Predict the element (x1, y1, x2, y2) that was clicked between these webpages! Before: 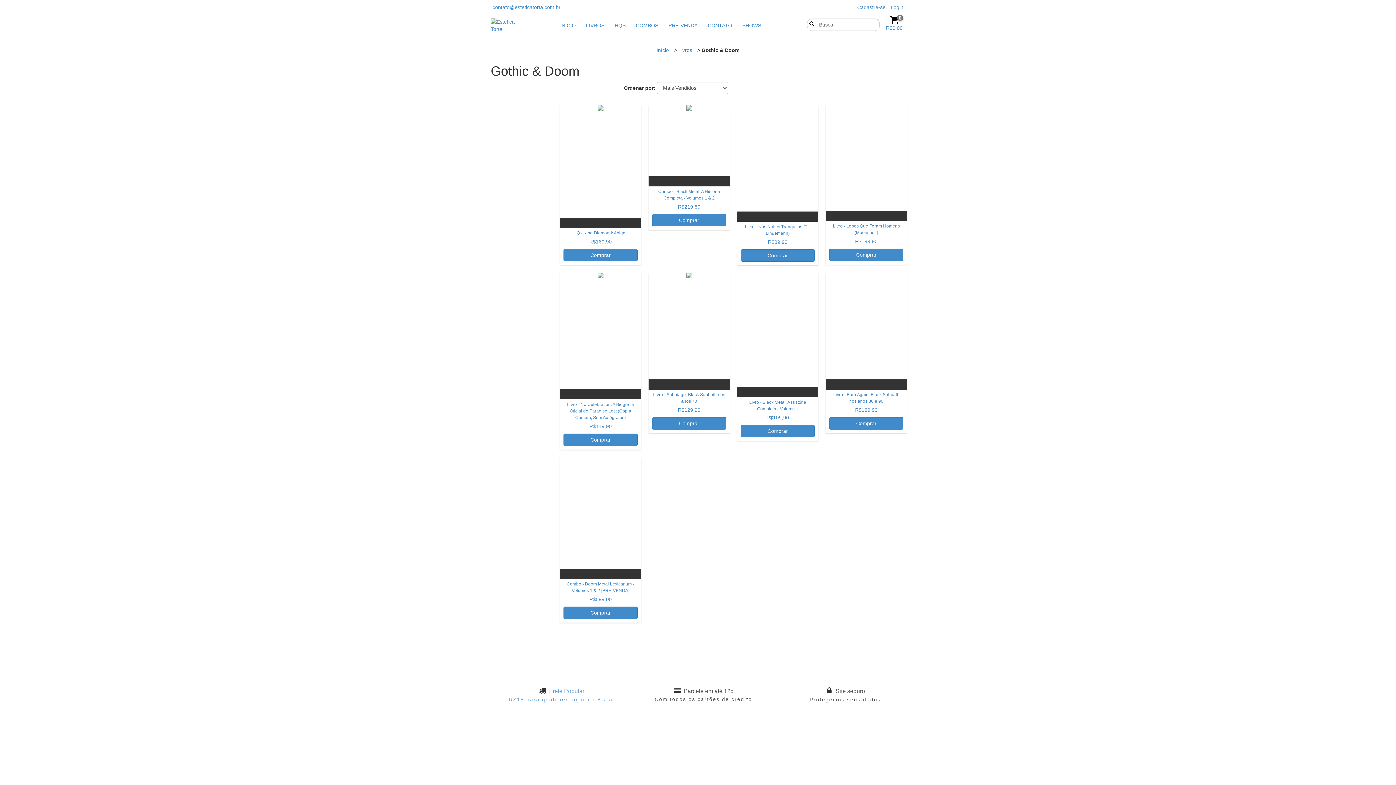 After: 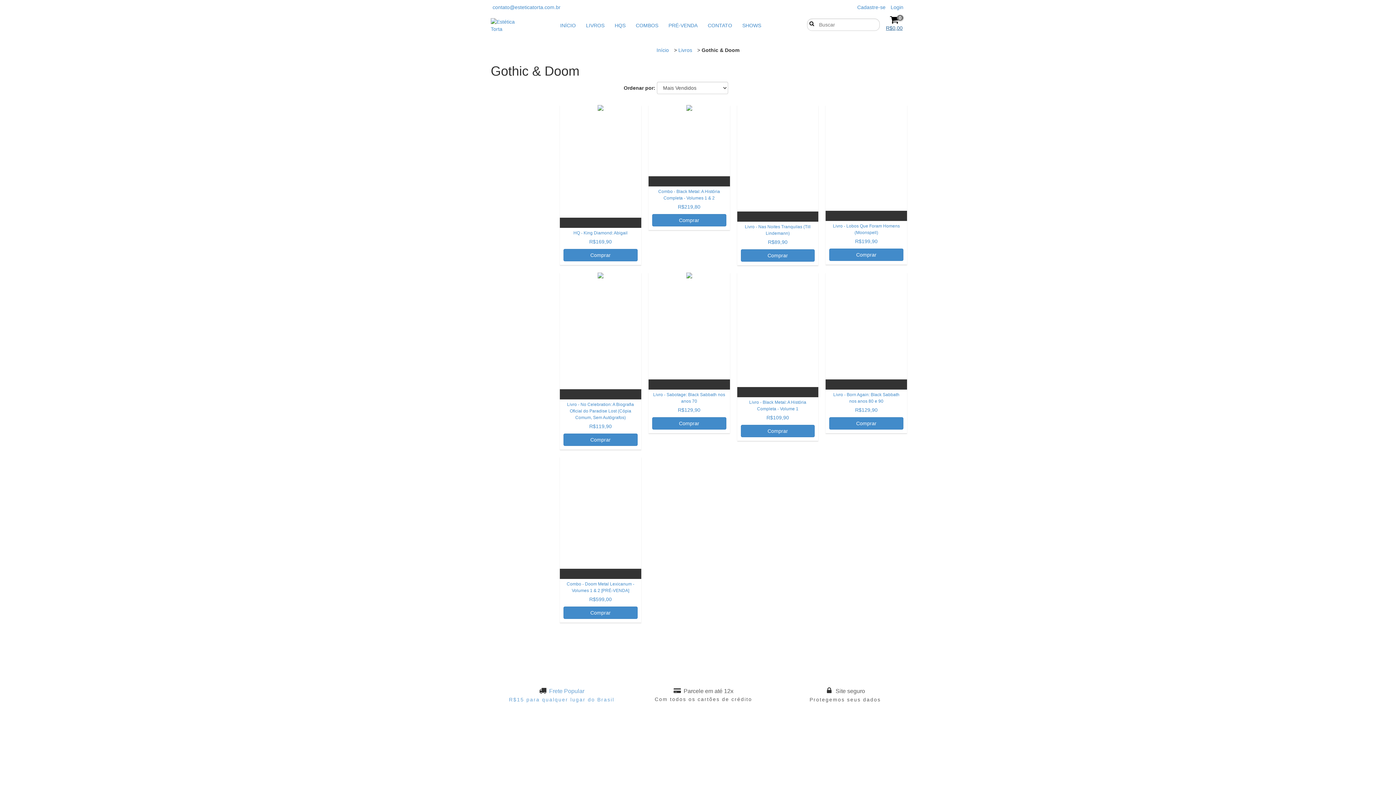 Action: bbox: (883, 14, 905, 31) label: 0
R$0,00